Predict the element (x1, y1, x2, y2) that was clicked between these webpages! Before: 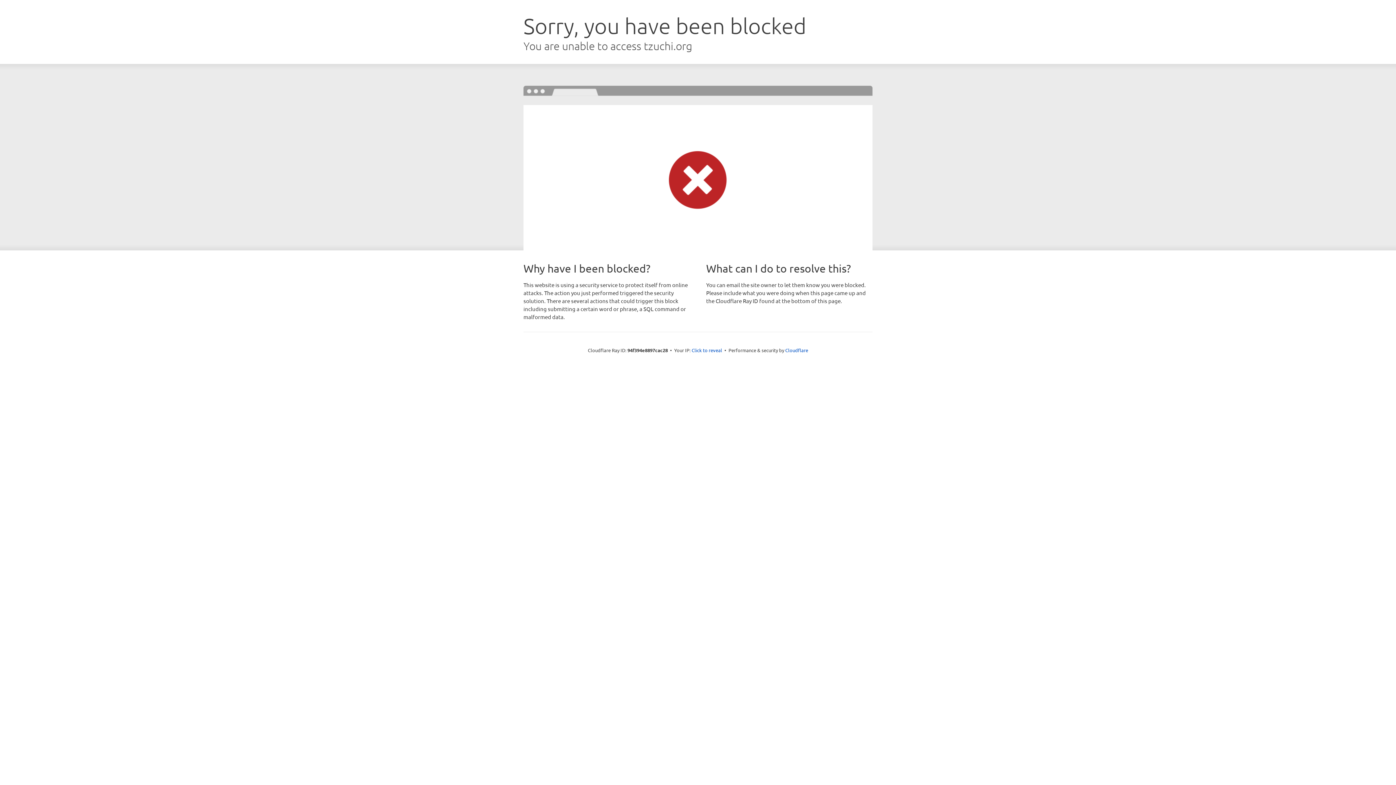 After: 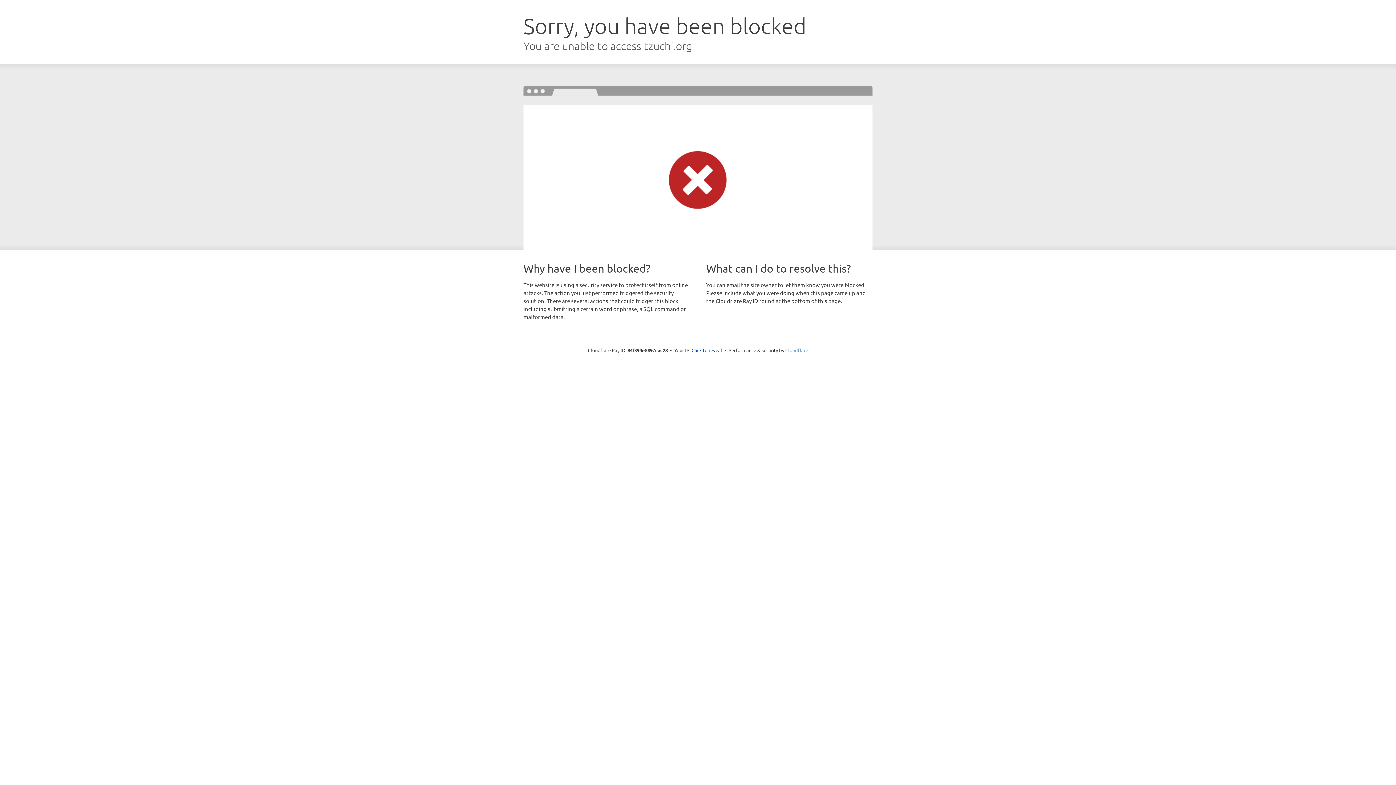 Action: bbox: (785, 347, 808, 353) label: Cloudflare